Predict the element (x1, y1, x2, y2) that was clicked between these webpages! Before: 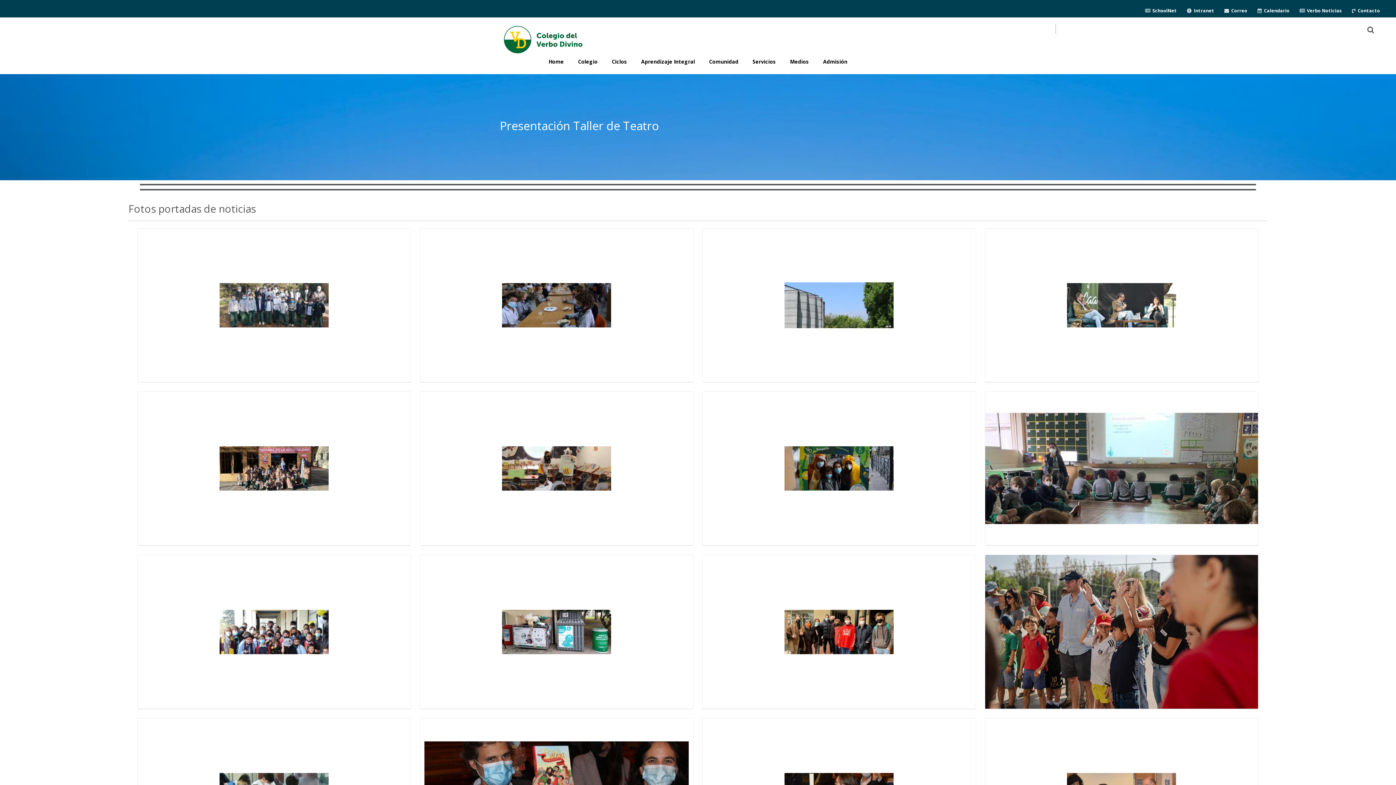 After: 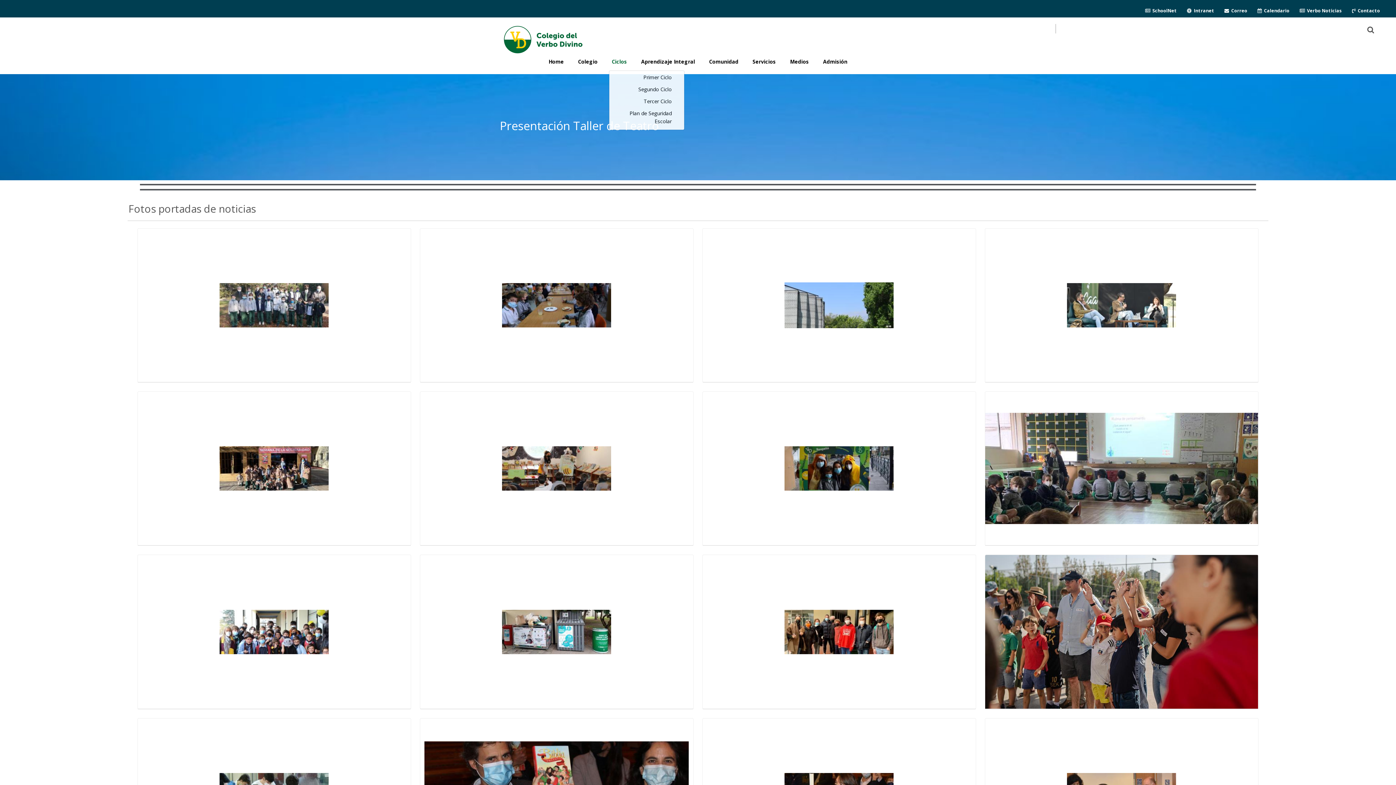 Action: bbox: (608, 55, 630, 68) label: Ciclos